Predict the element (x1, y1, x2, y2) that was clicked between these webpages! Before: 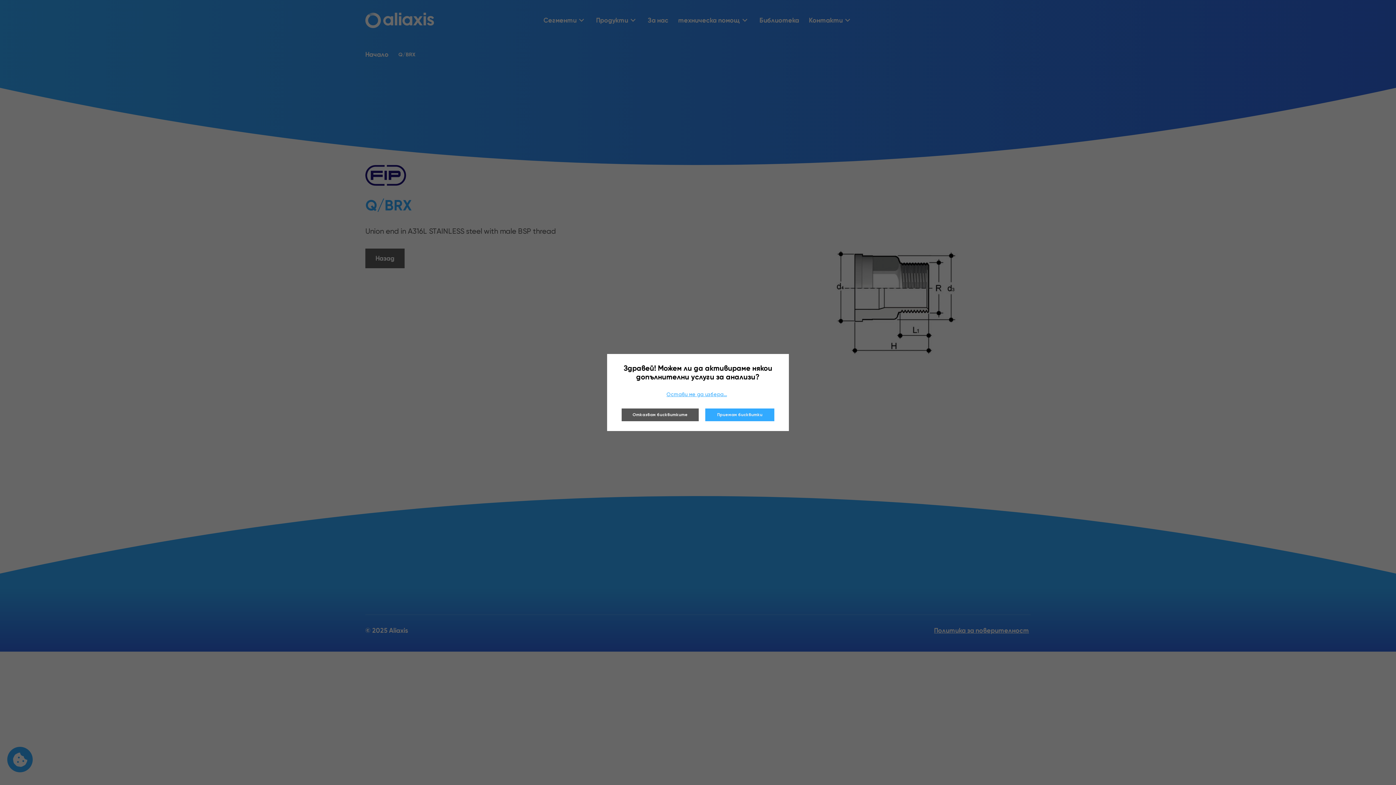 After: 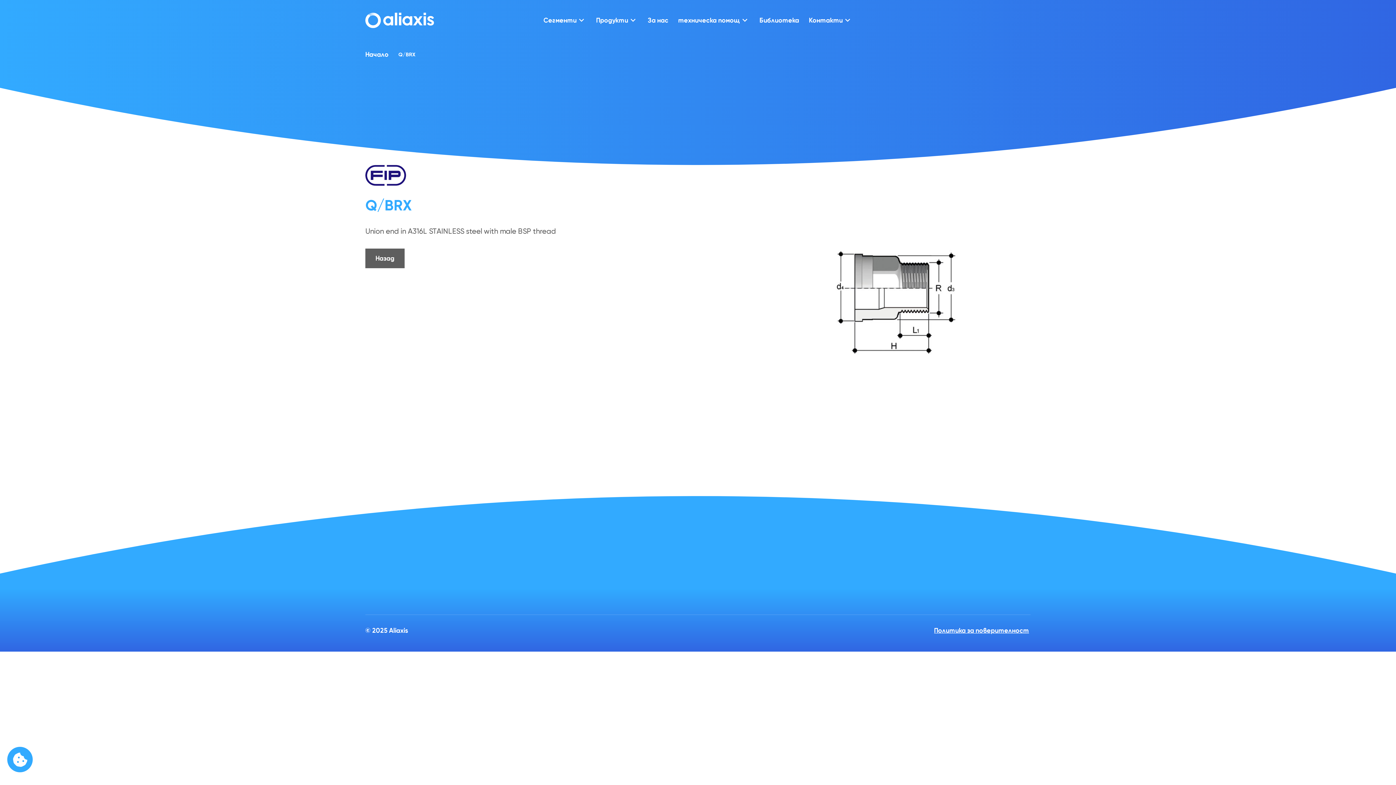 Action: bbox: (705, 408, 774, 421) label: Приемам бисквитки